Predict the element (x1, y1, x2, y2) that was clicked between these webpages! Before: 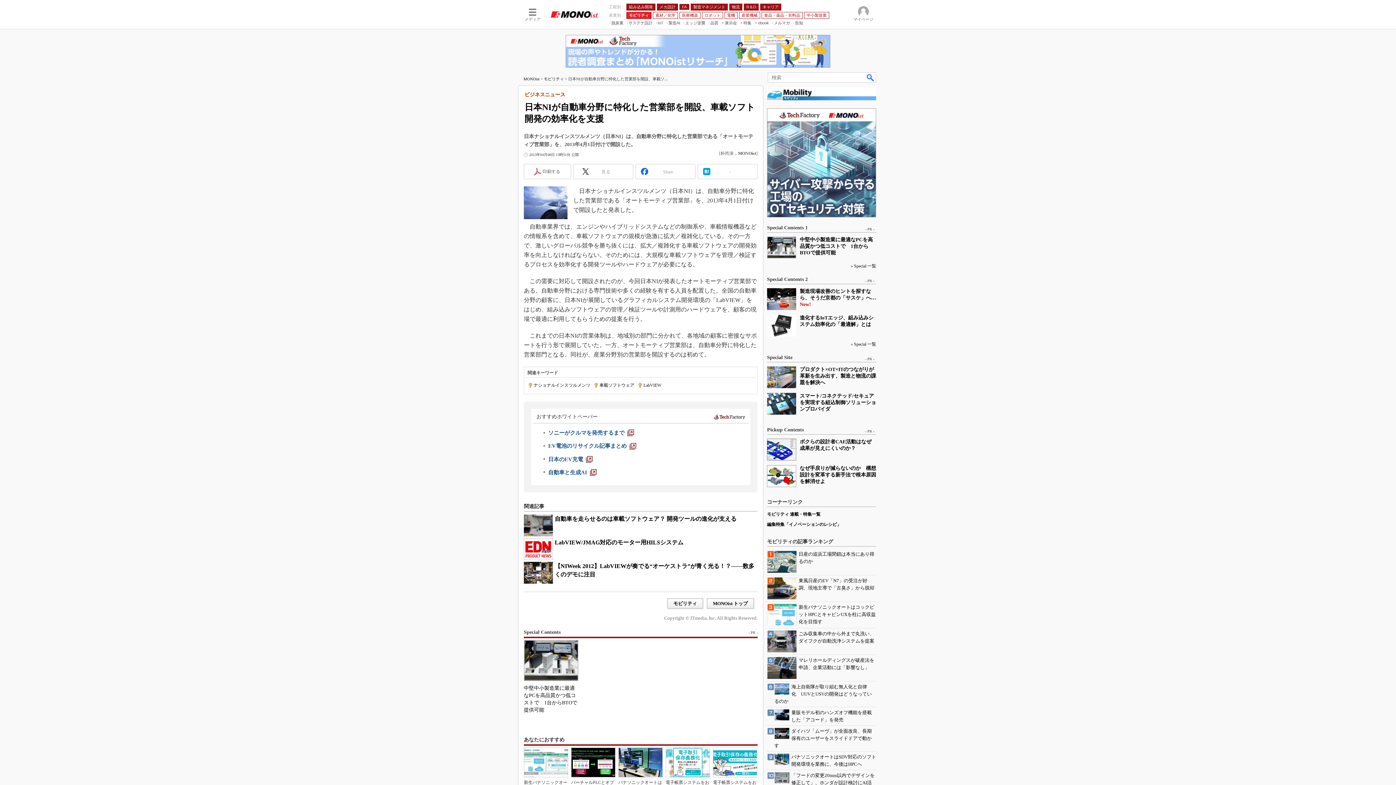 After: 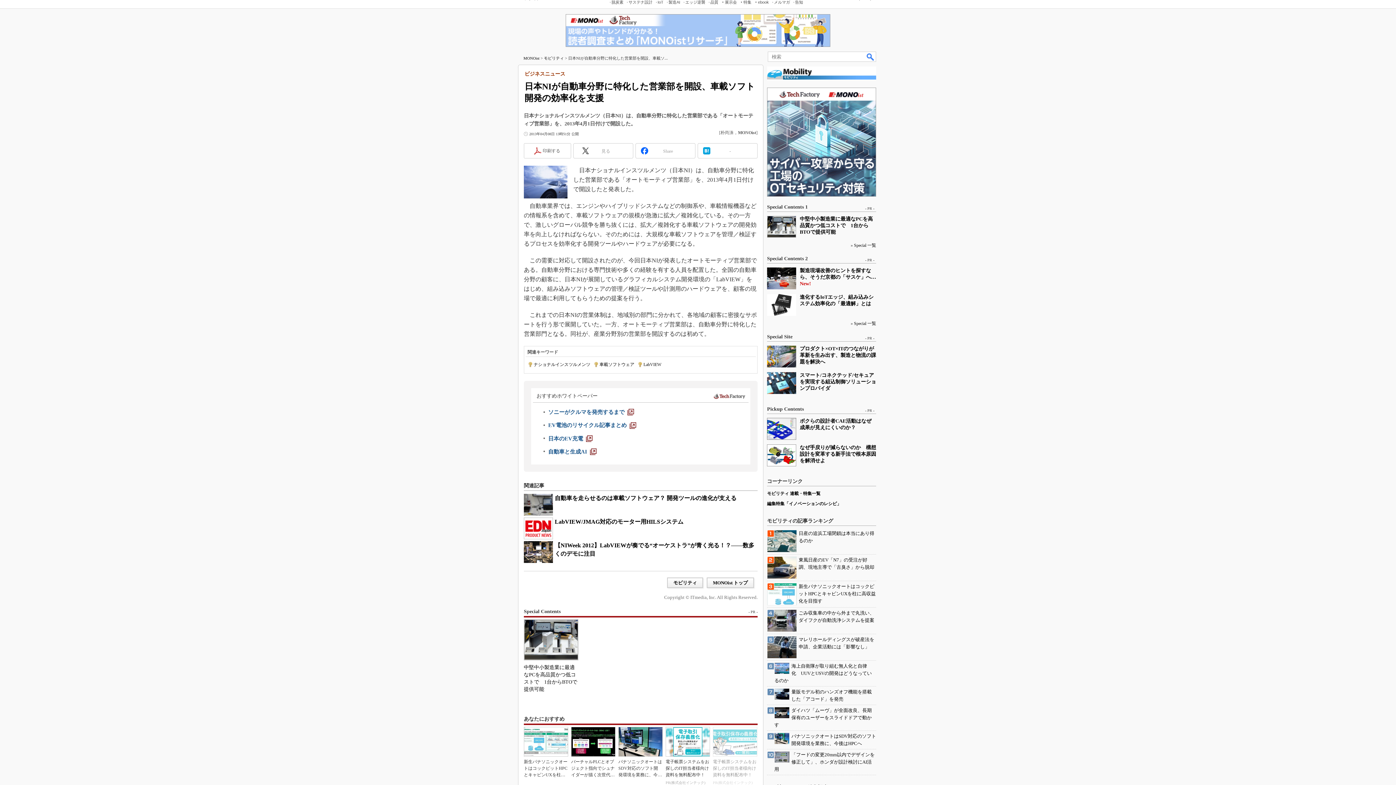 Action: label: 電子帳票システムをお探しのIT担当者様向け資料を無料配布中！
PR(株式会社インテック) bbox: (713, 747, 756, 806)